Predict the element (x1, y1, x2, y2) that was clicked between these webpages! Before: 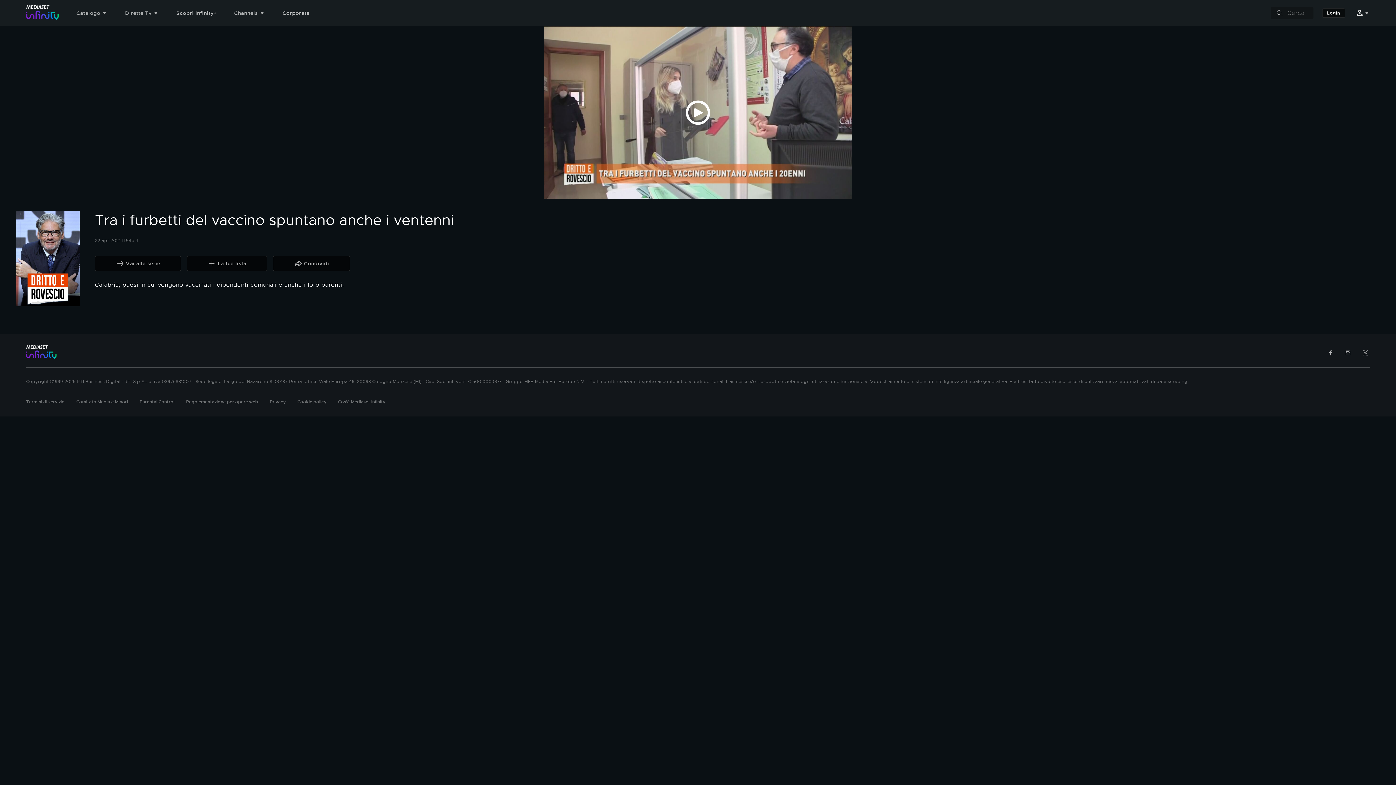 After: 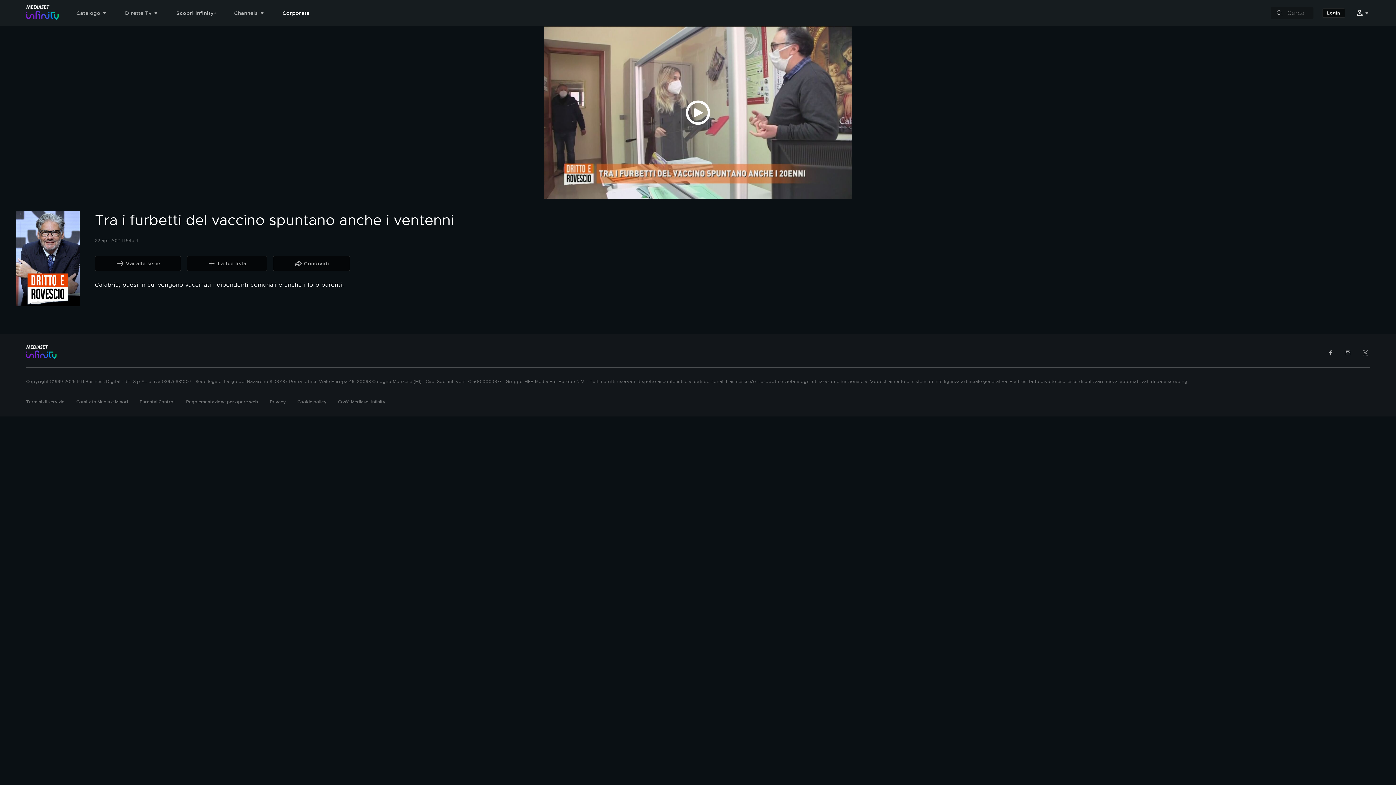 Action: label: Corporate bbox: (282, 5, 327, 20)